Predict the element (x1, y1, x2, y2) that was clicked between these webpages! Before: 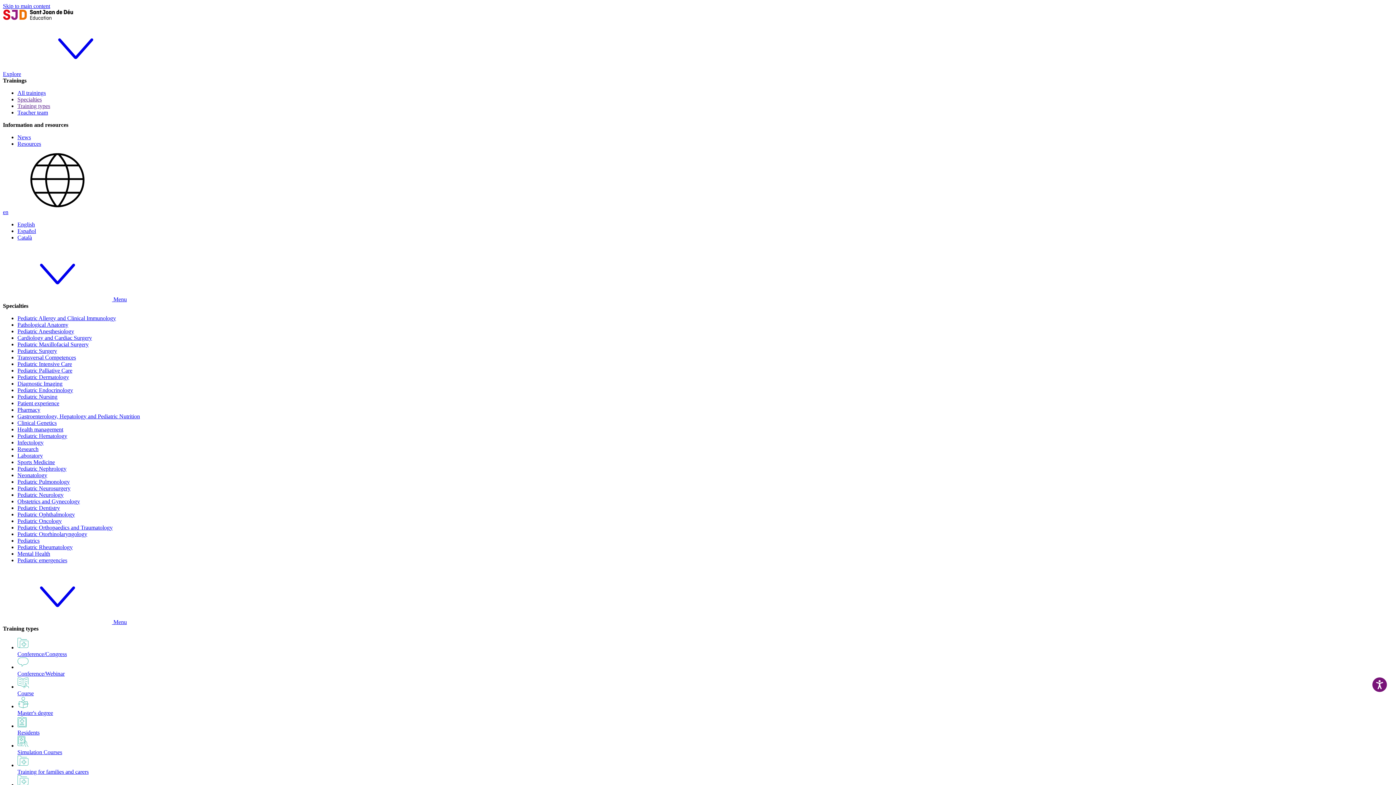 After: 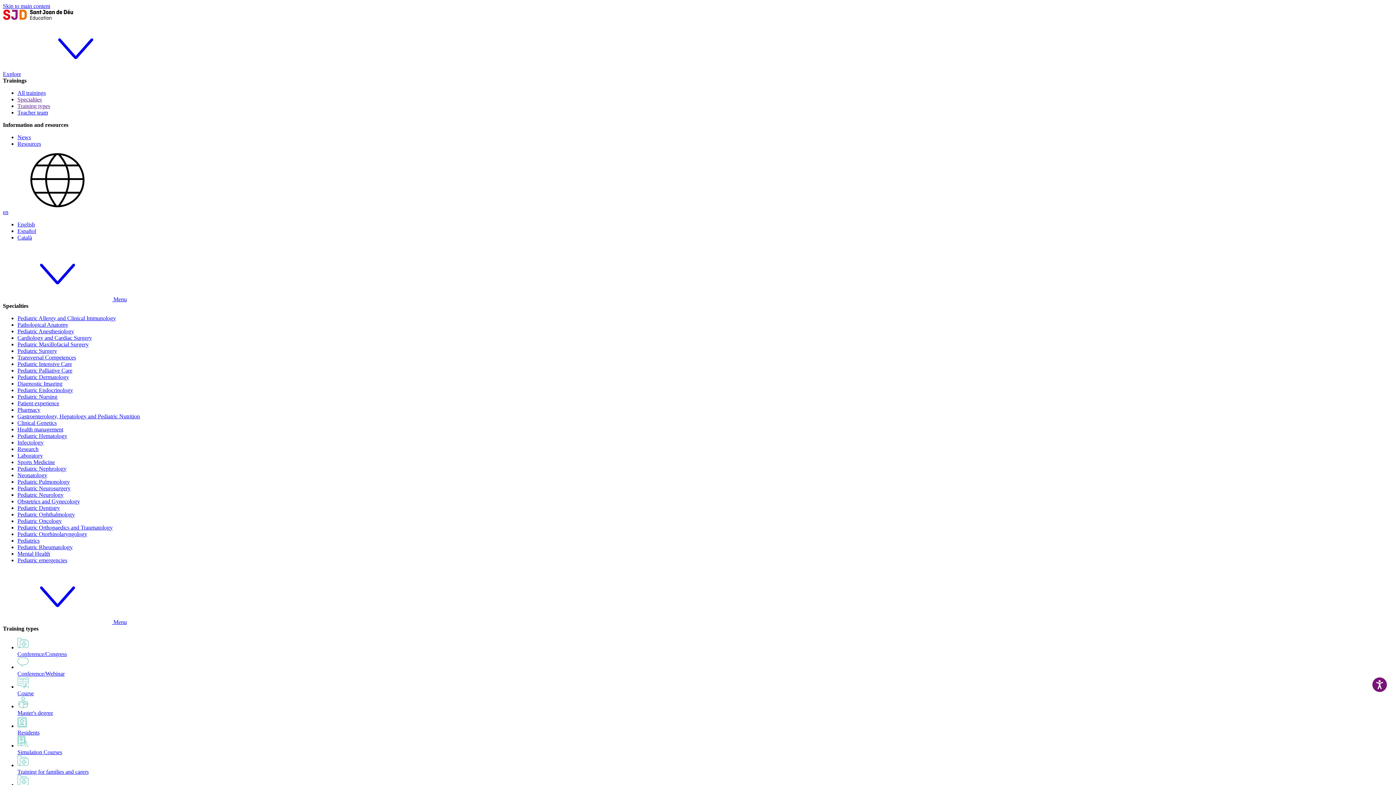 Action: bbox: (17, 341, 88, 347) label: Pediatric Maxillofacial Surgery